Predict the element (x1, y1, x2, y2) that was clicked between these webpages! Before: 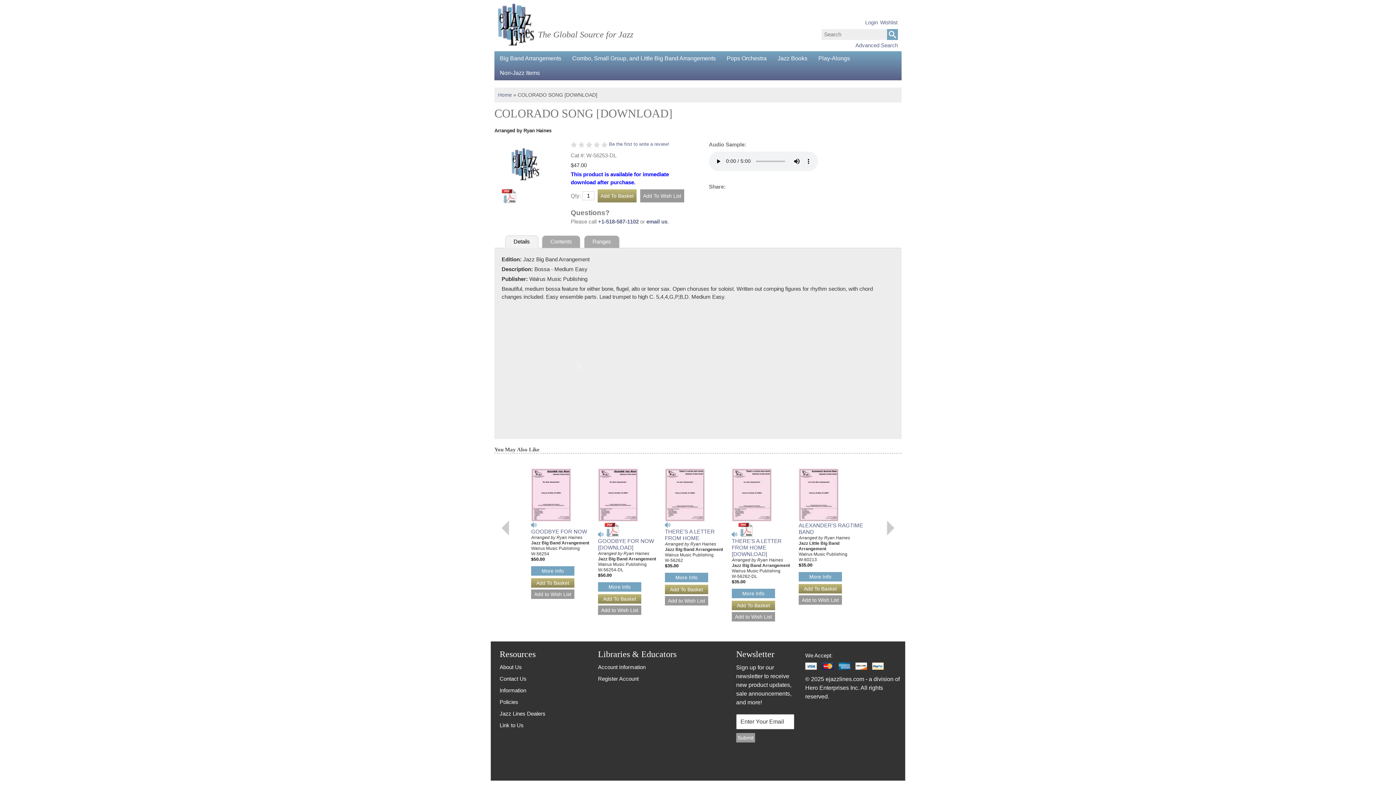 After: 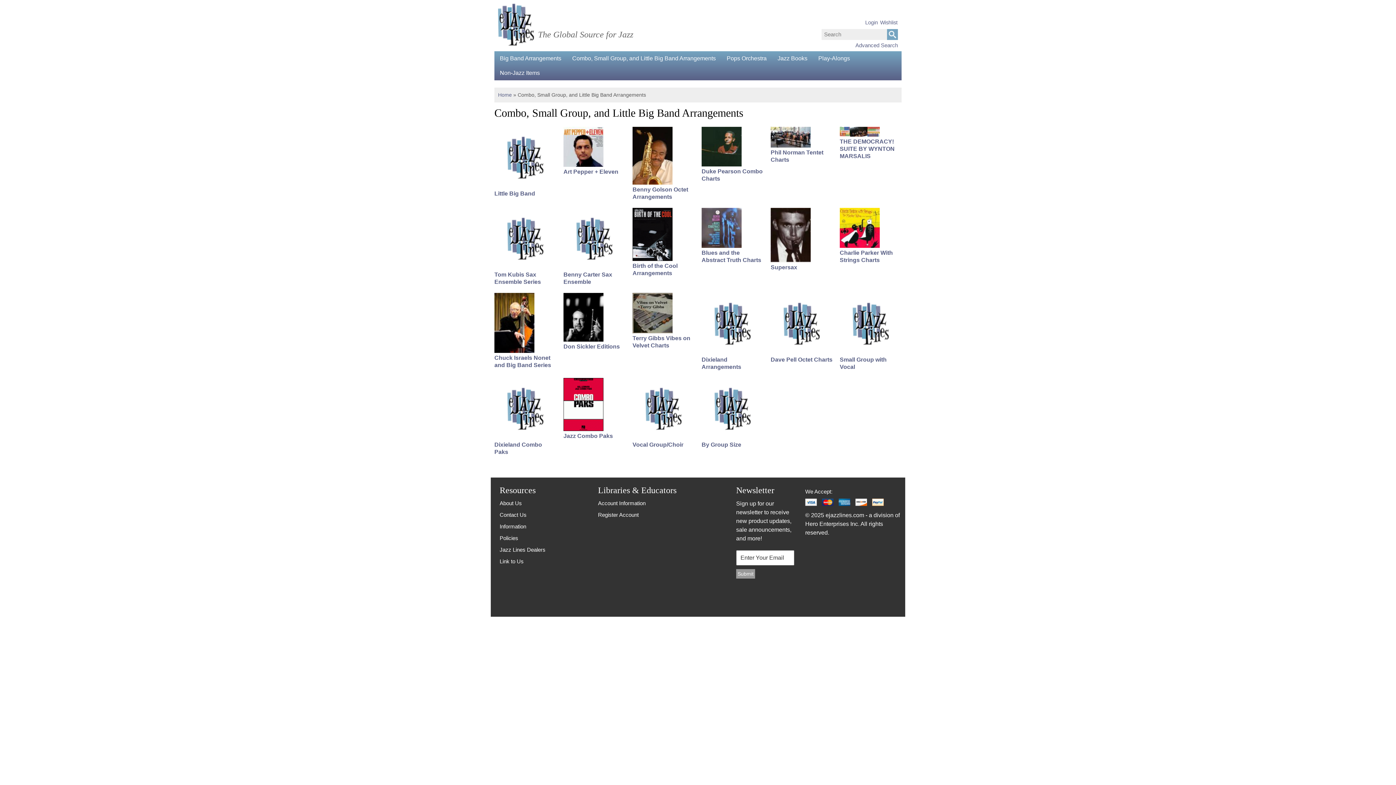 Action: label: Combo, Small Group, and Little Big Band Arrangements bbox: (566, 51, 721, 65)